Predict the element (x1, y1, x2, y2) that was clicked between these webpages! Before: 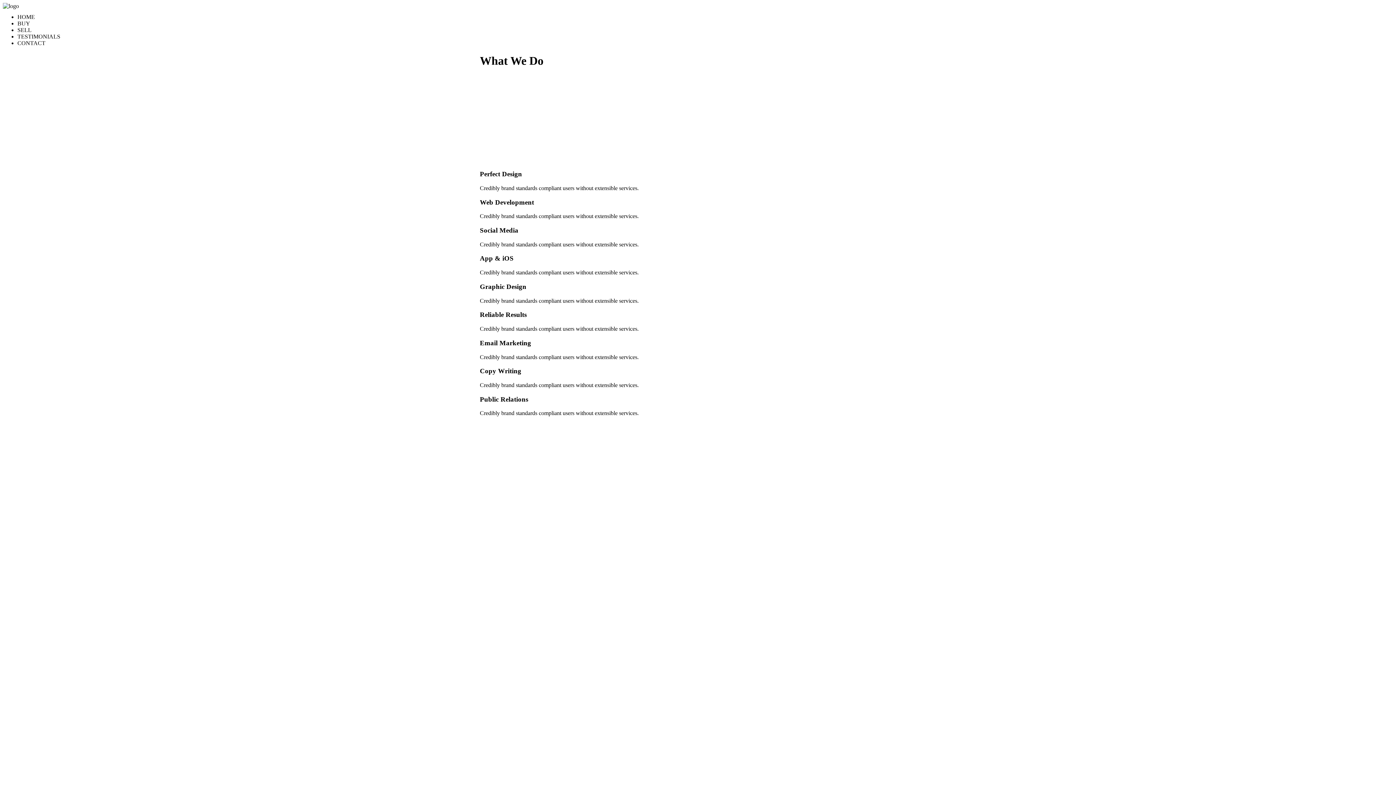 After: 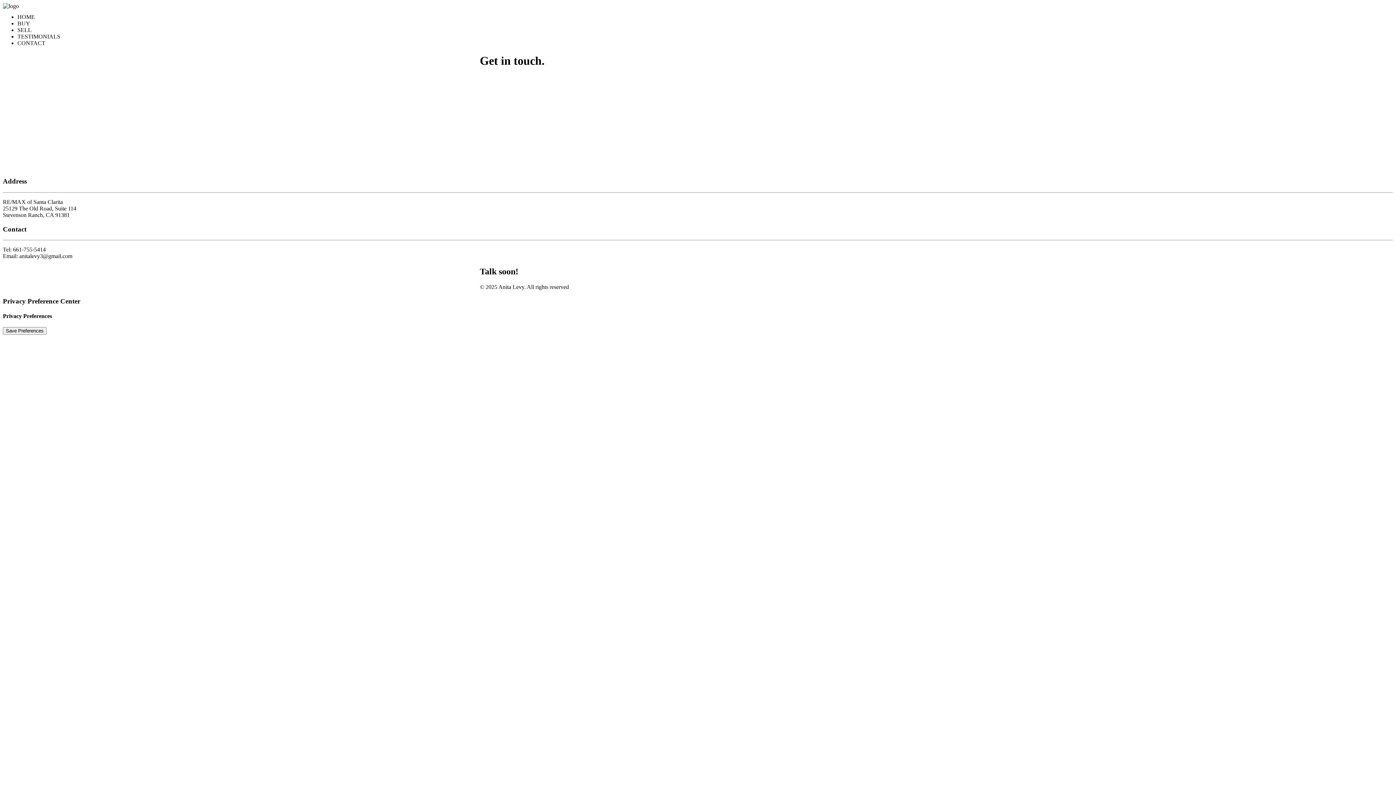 Action: label: CONTACT bbox: (17, 40, 45, 46)